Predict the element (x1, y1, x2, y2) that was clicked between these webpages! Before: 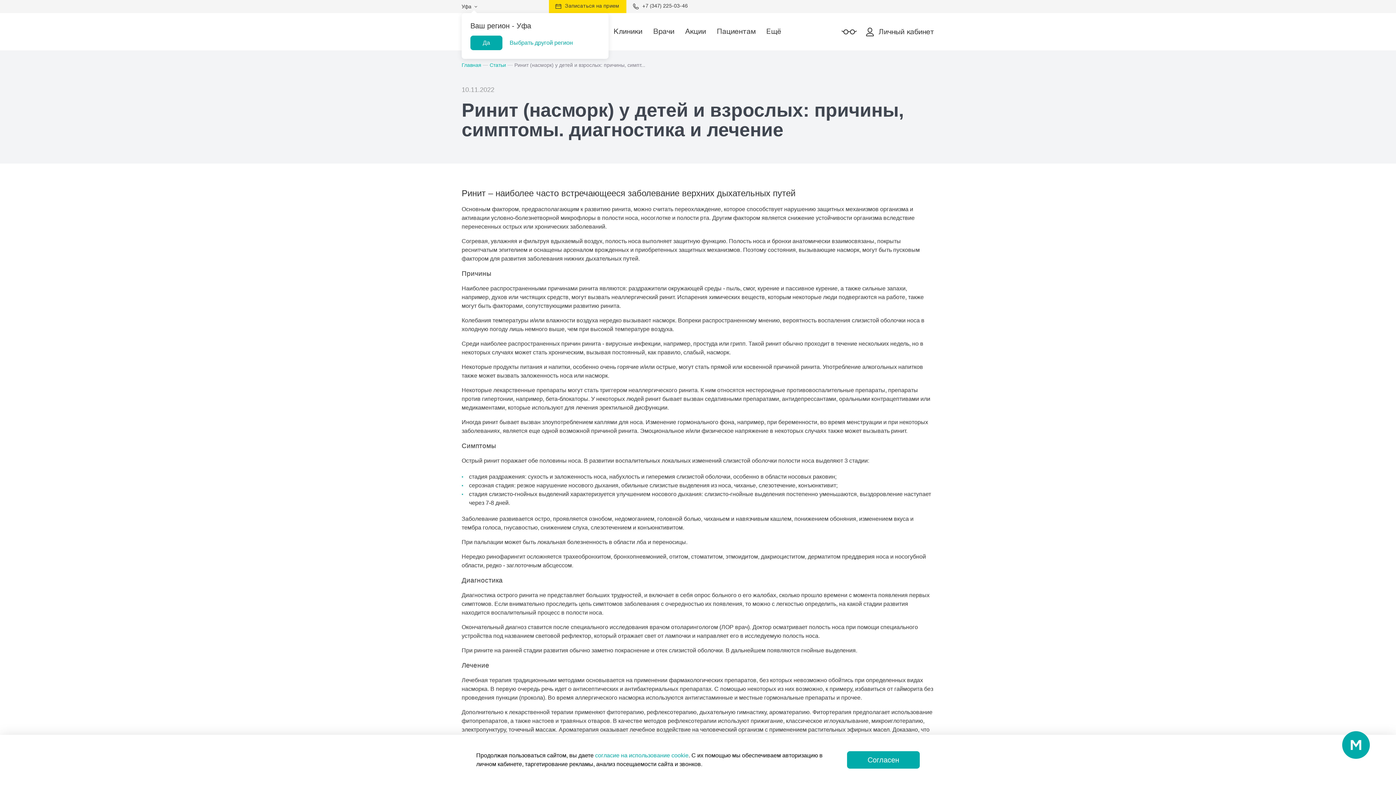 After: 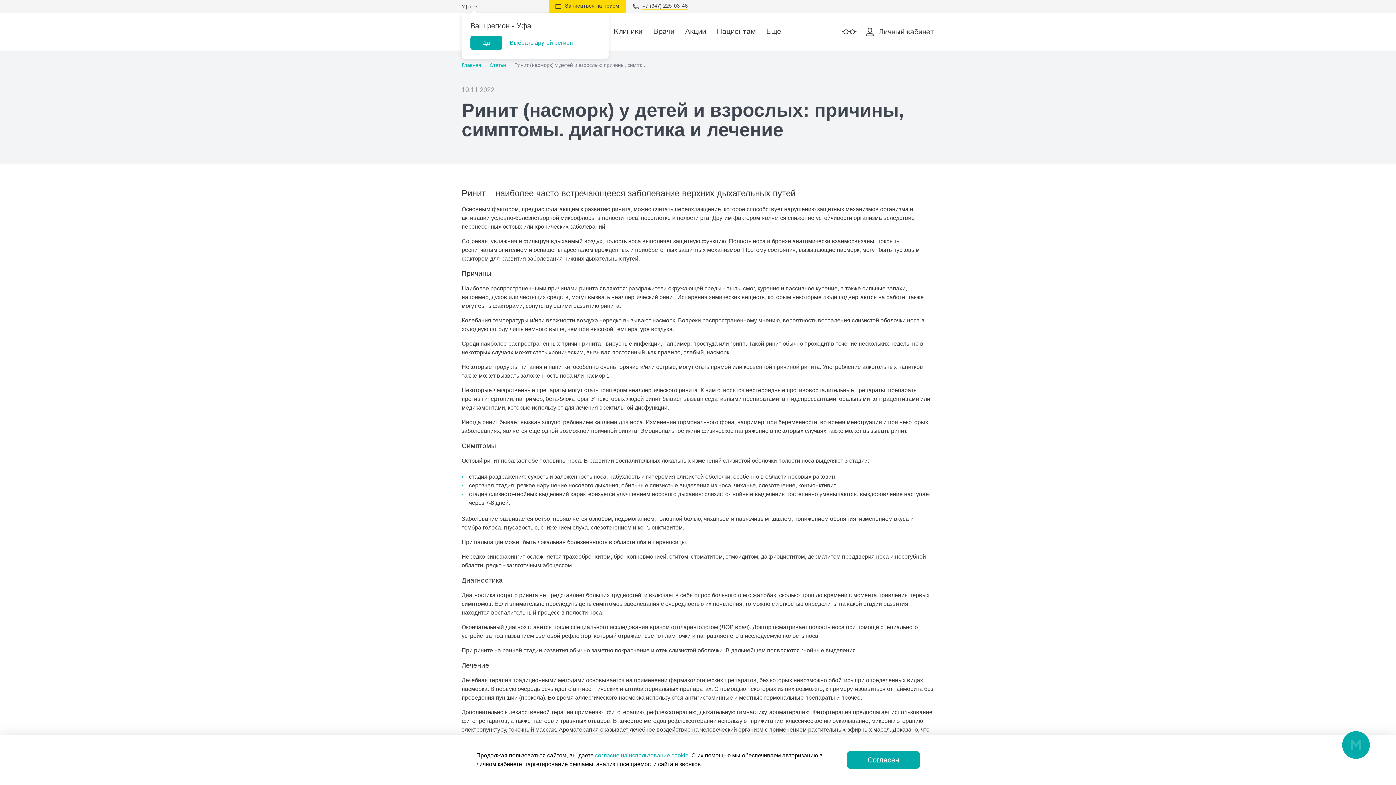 Action: bbox: (626, 0, 695, 13) label: +7 (347) 225-03-46